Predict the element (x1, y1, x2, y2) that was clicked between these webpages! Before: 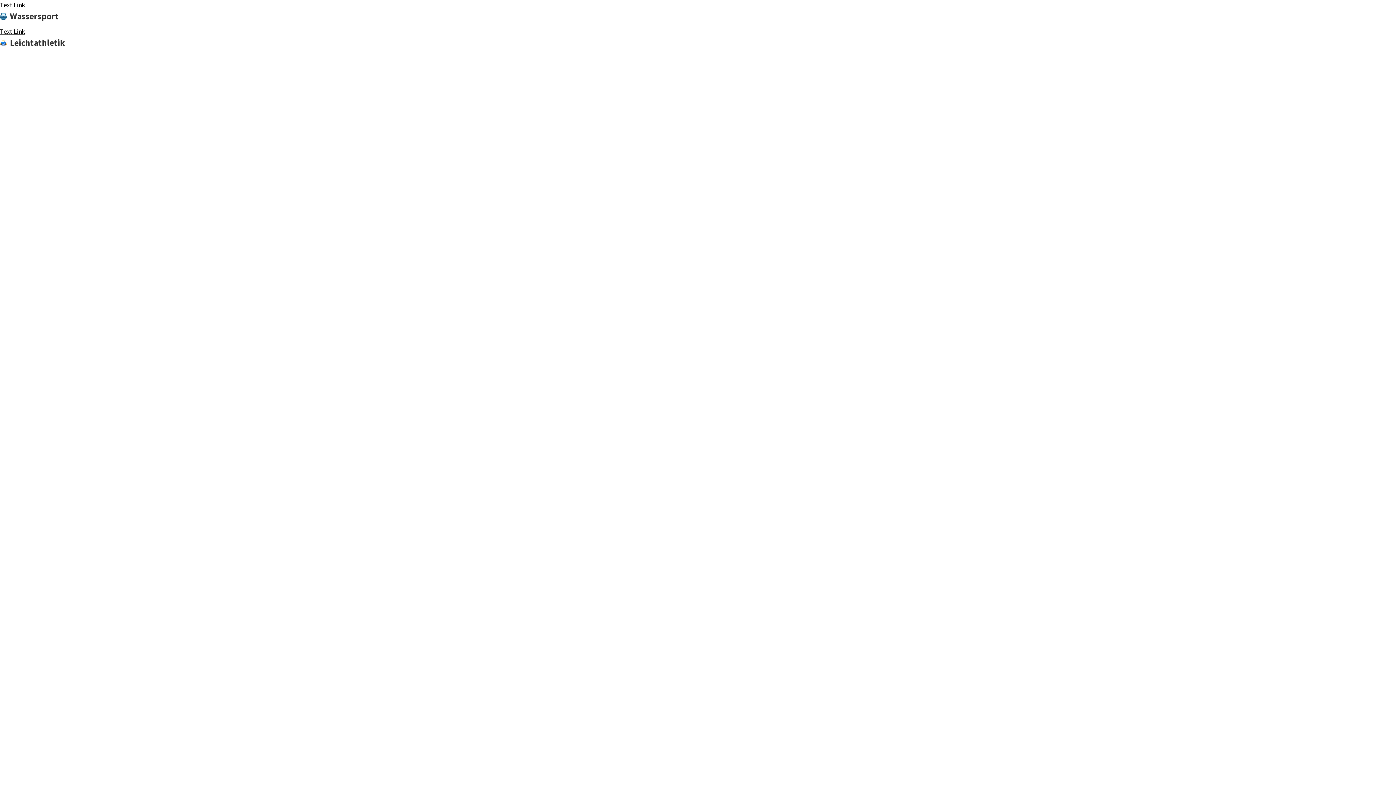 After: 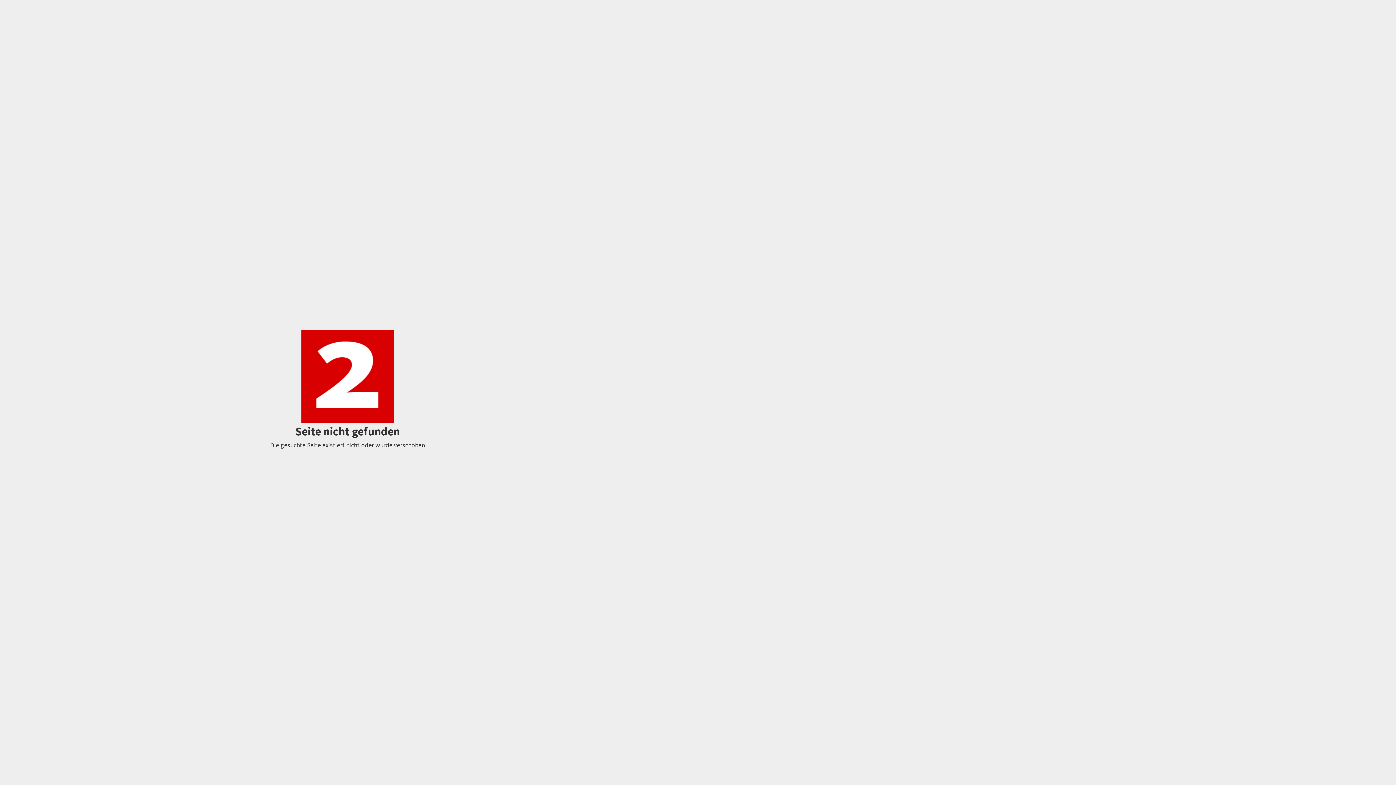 Action: label: Text Link bbox: (0, 27, 25, 35)